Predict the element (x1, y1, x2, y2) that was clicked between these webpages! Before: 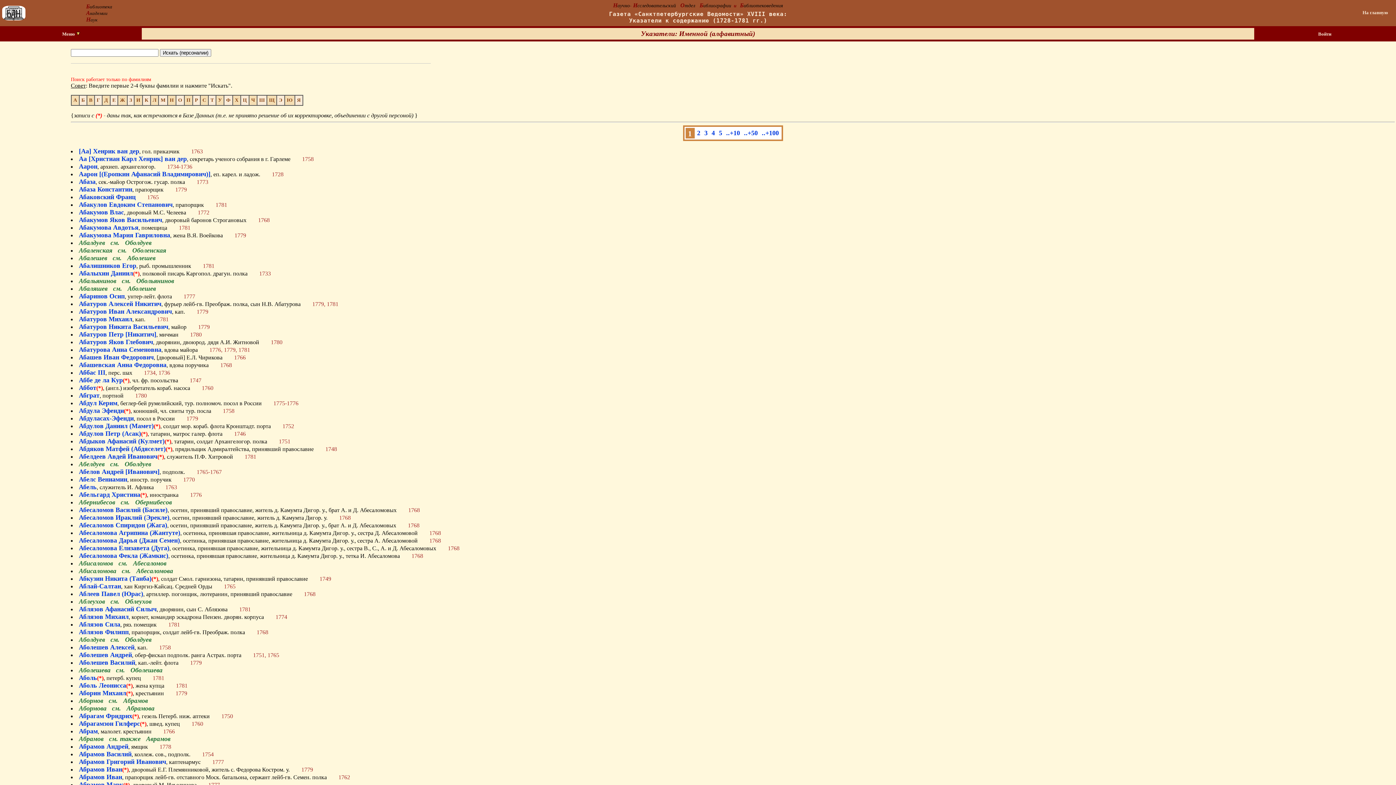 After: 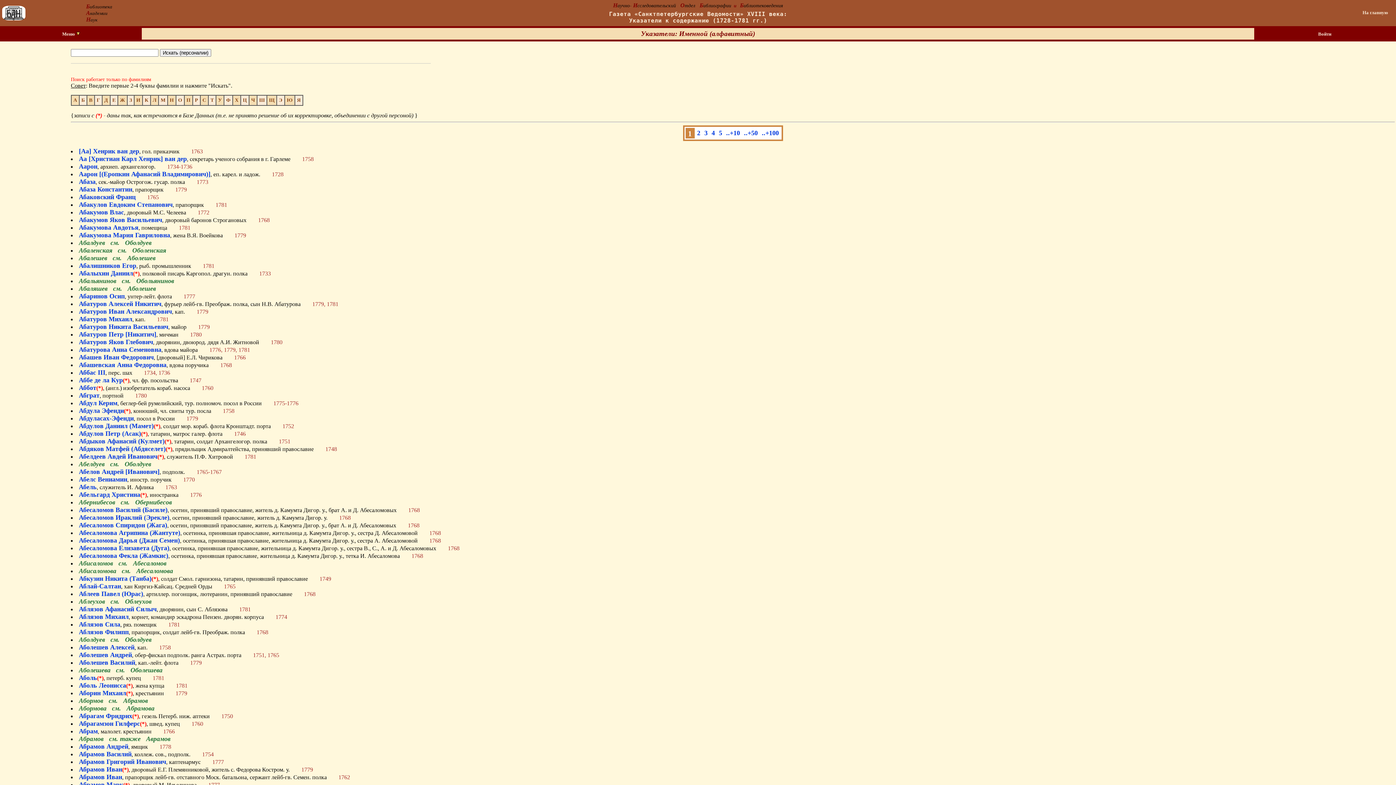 Action: label: Абрамов   см. также   Аврамов bbox: (78, 735, 170, 742)